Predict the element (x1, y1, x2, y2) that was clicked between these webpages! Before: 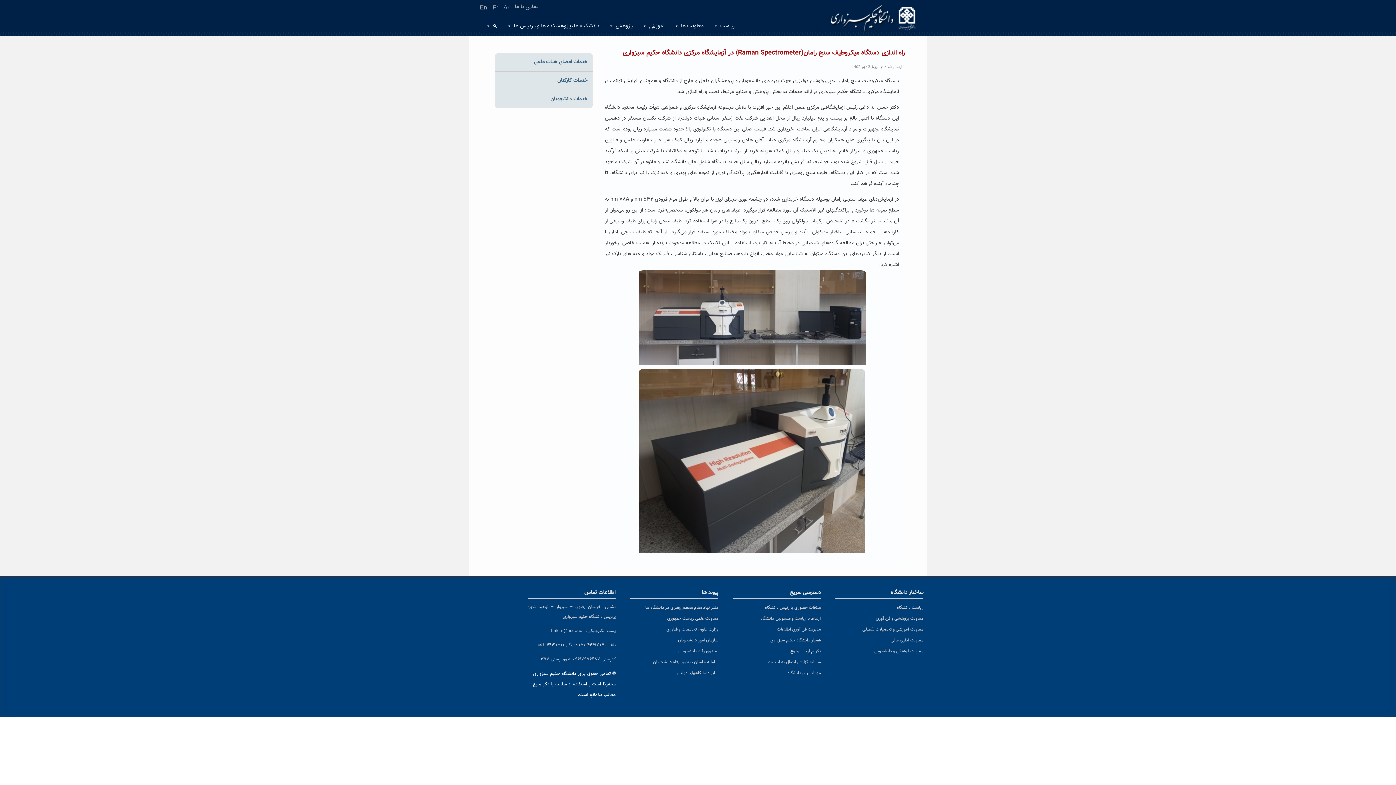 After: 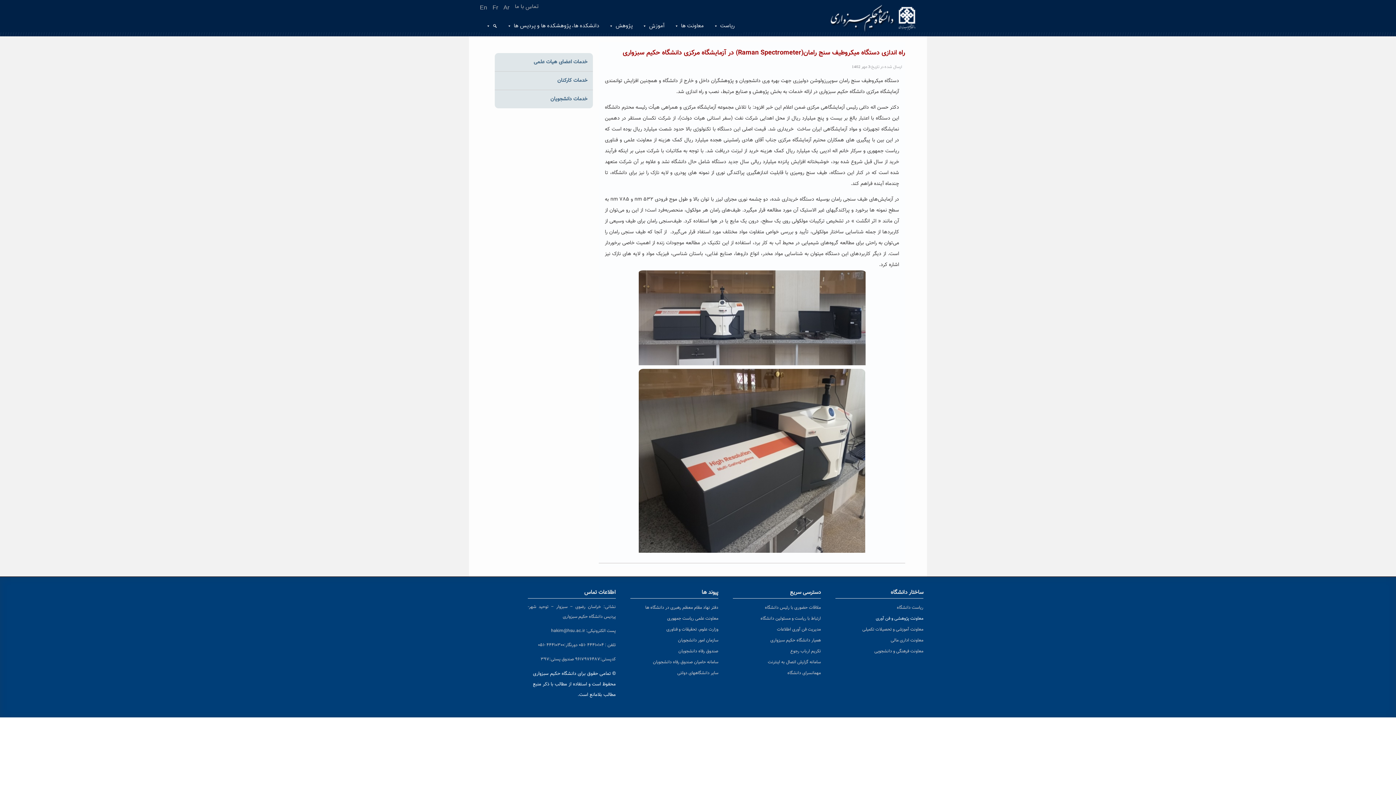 Action: label: معاونت پژوهشی و فن آوری (opens in a new tab) bbox: (876, 615, 923, 622)